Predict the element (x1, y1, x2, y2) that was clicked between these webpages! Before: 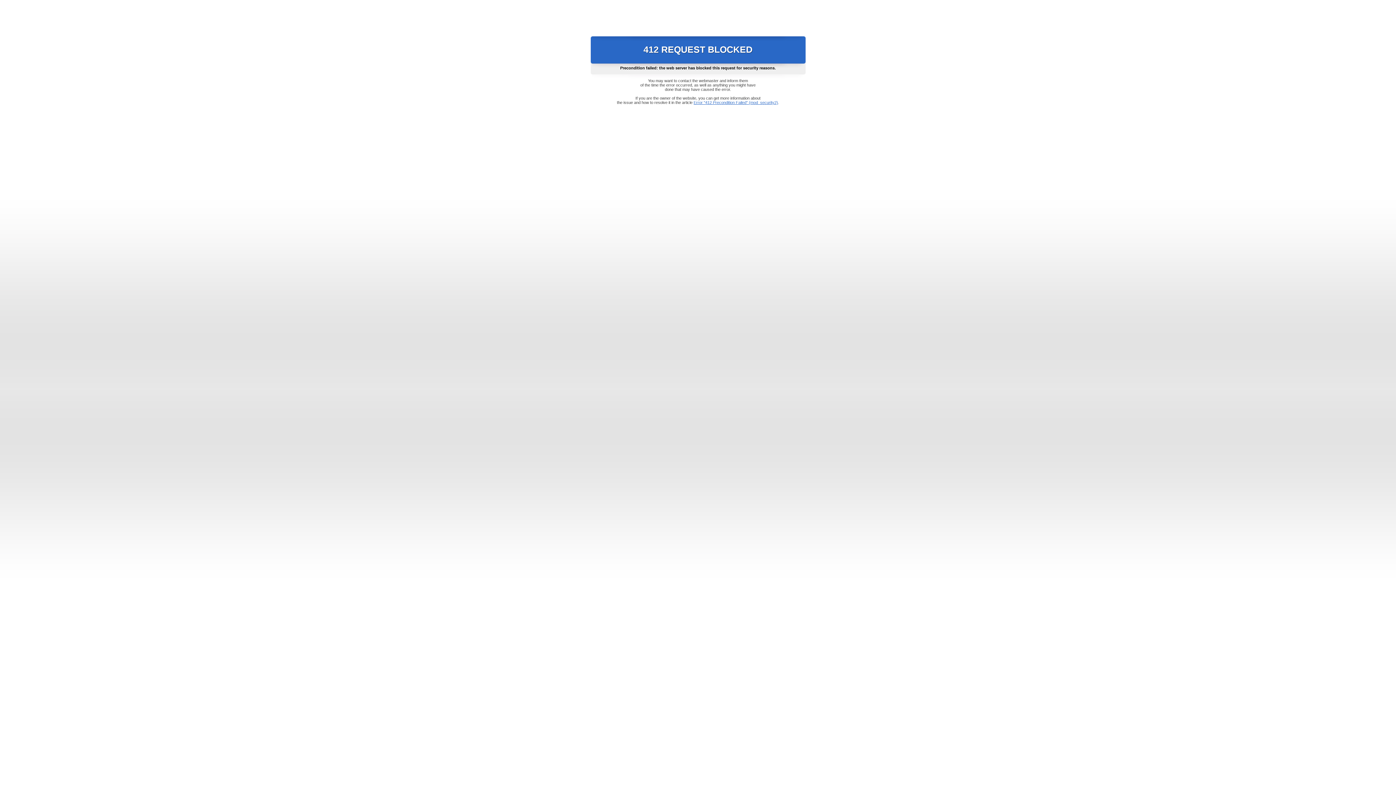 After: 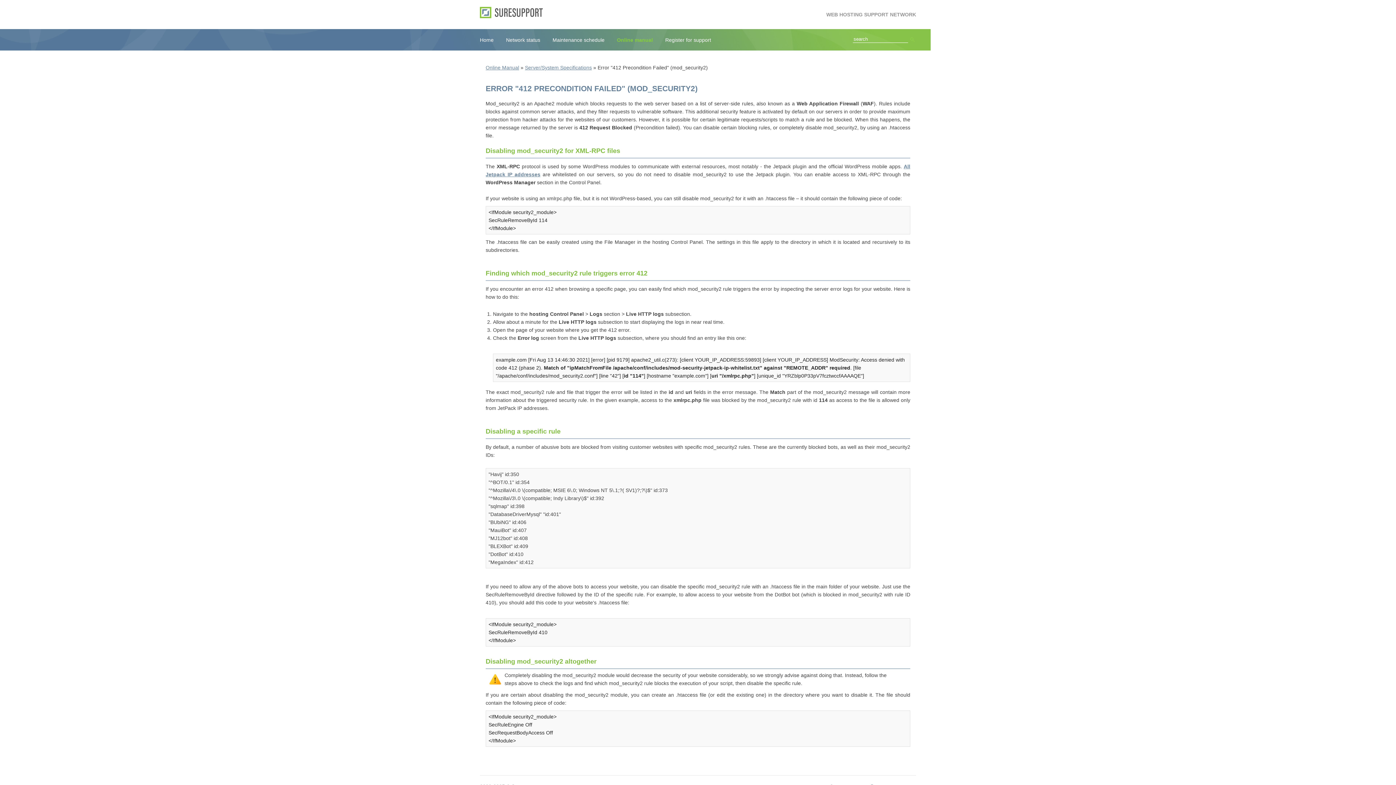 Action: bbox: (693, 100, 778, 104) label: Error "412 Precondition Failed" (mod_security2)